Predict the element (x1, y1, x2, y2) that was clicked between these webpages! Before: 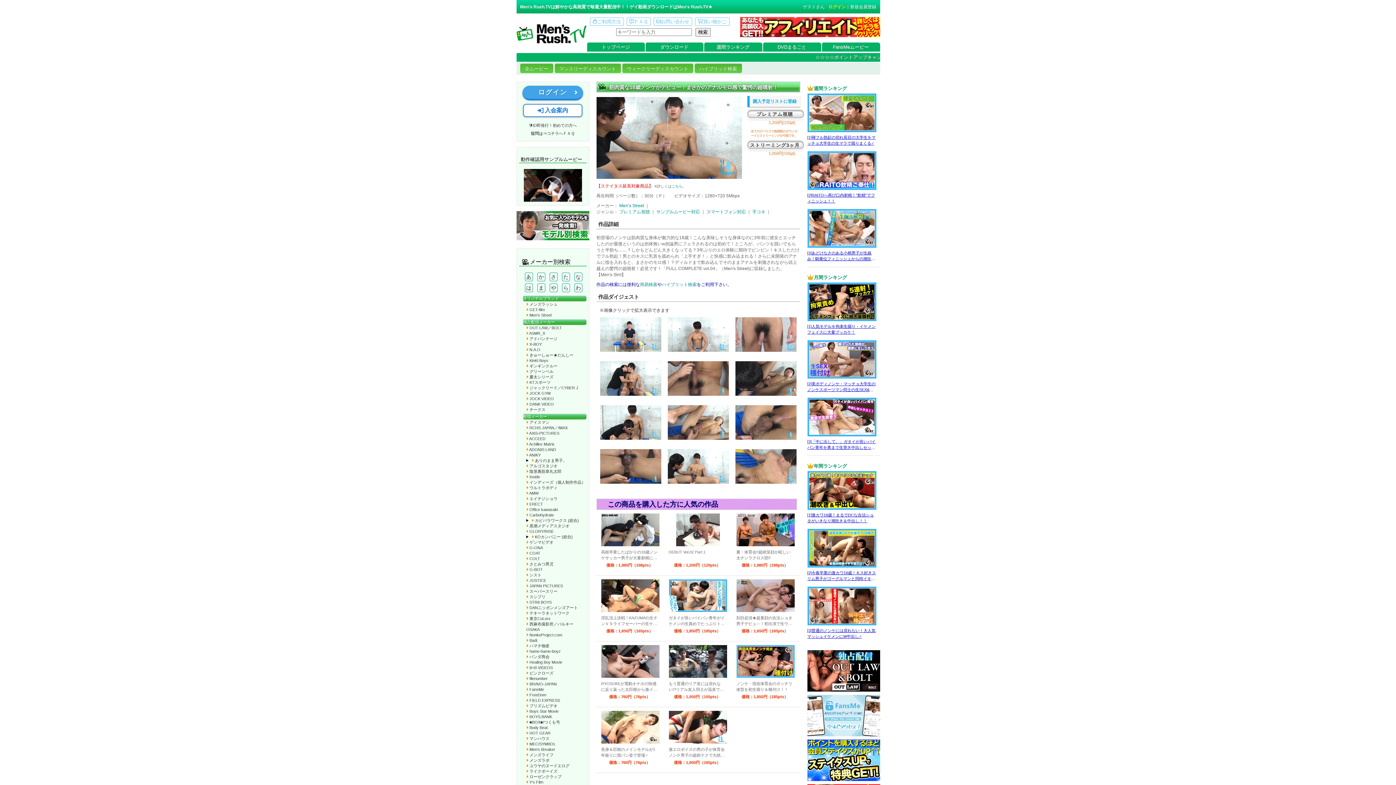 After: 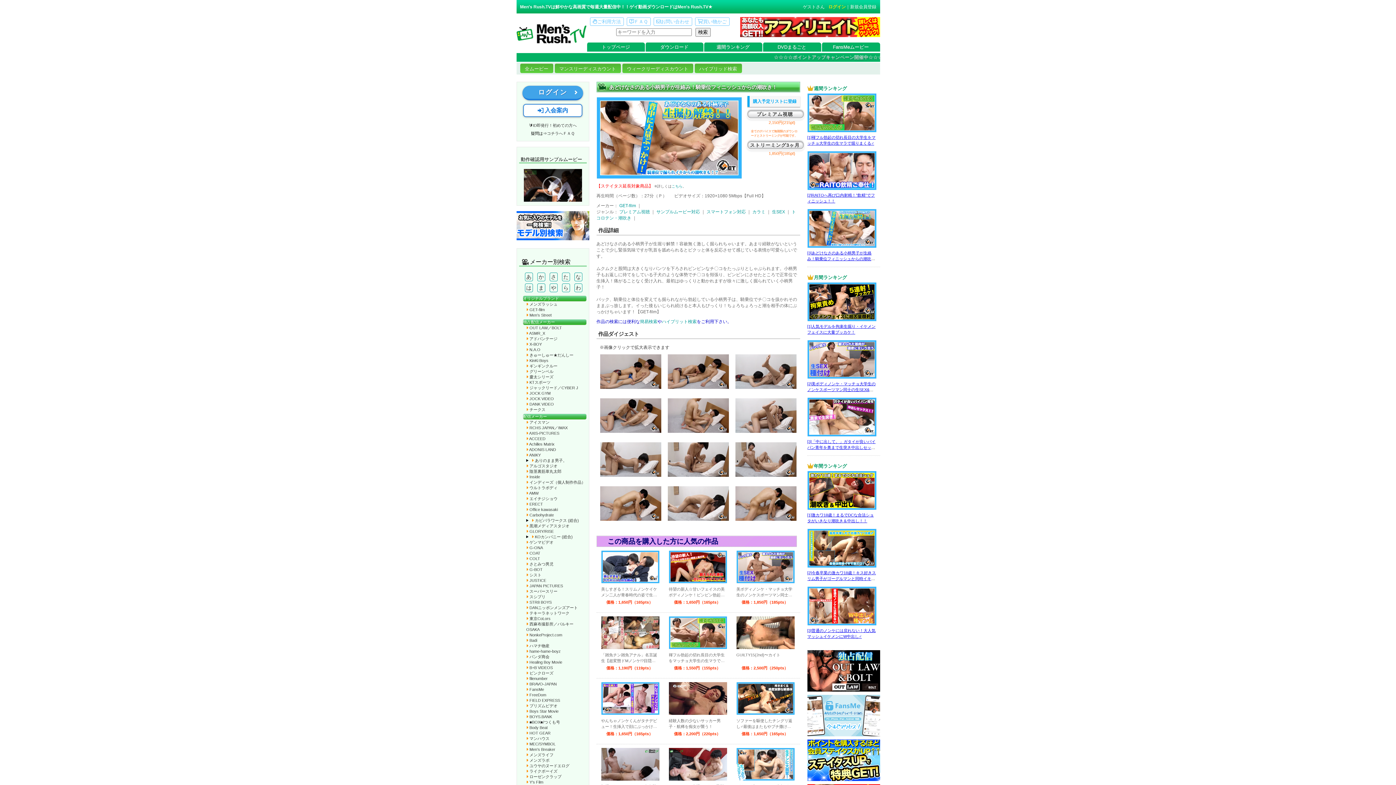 Action: label: [3]あどけなさのある小柄男子が生絡み！騎乗位フィニッシュからの潮吹き！ bbox: (807, 250, 871, 266)